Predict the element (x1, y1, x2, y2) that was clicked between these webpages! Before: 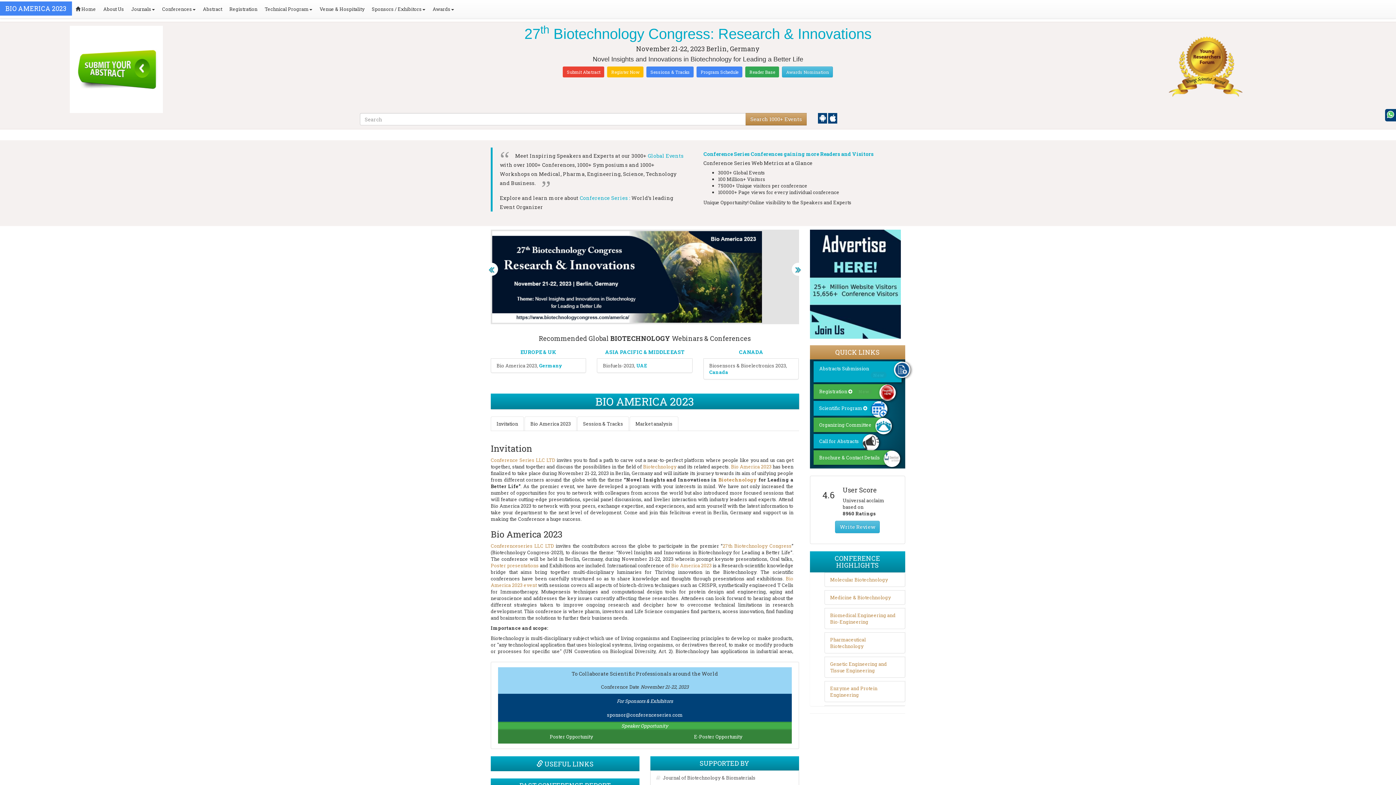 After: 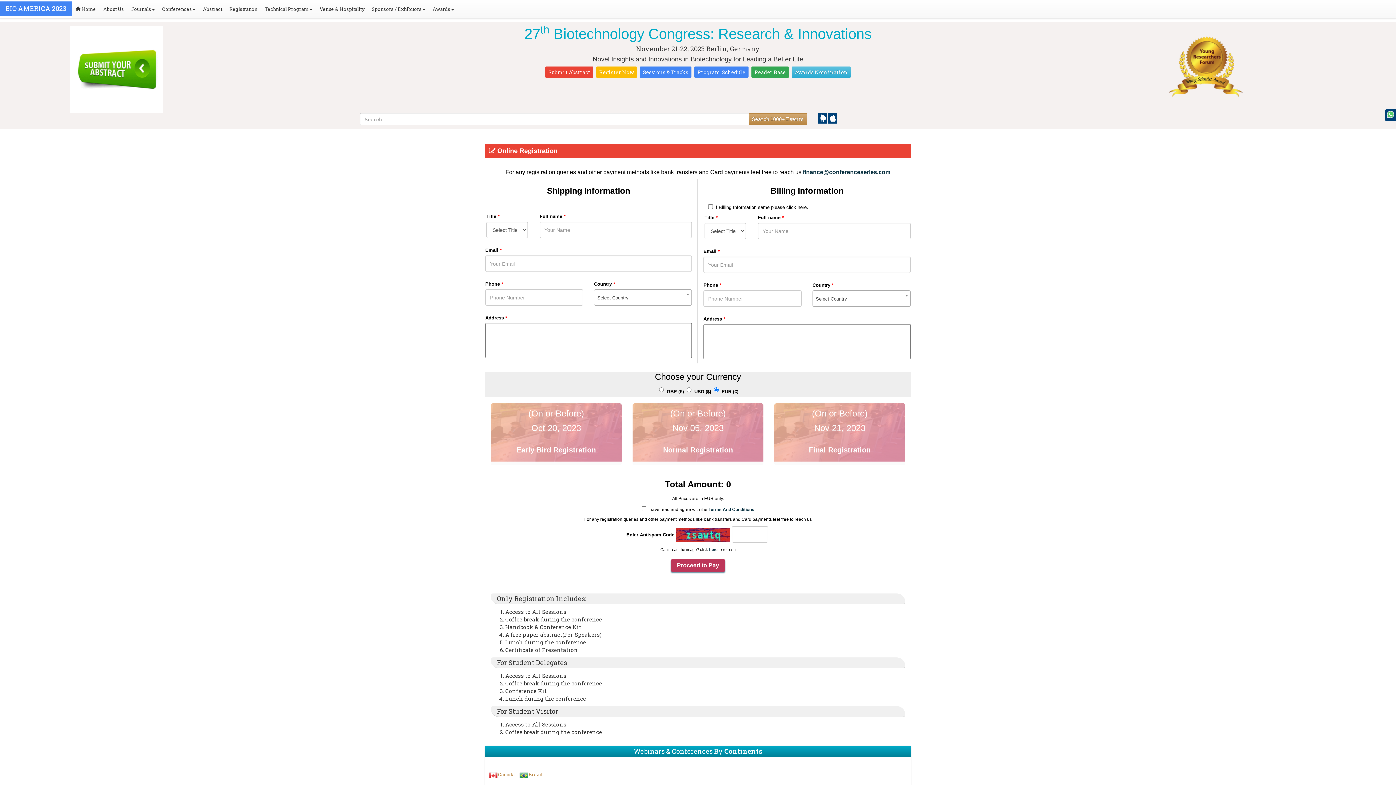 Action: bbox: (813, 384, 887, 399) label: Registration 
New